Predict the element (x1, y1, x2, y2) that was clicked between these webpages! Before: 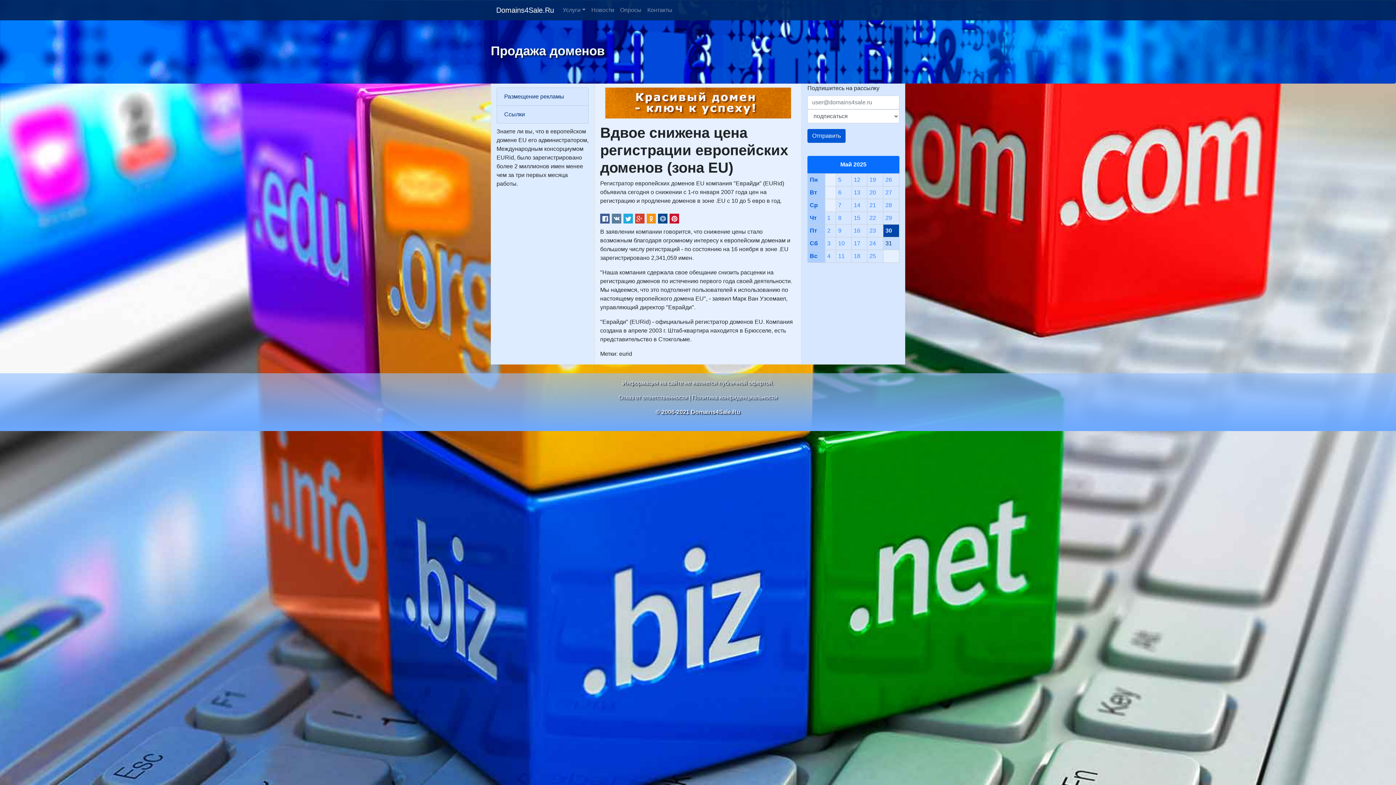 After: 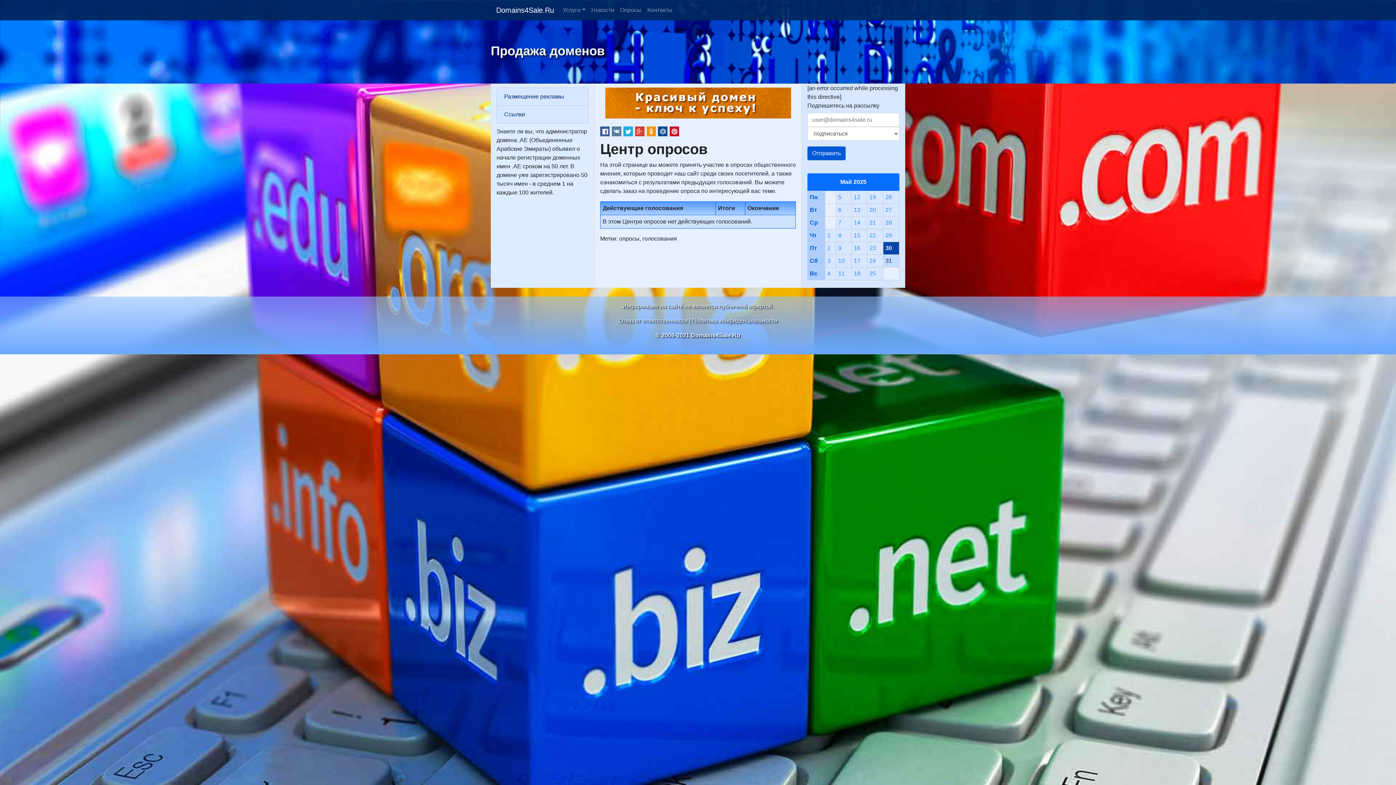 Action: label: Опросы bbox: (617, 2, 644, 17)